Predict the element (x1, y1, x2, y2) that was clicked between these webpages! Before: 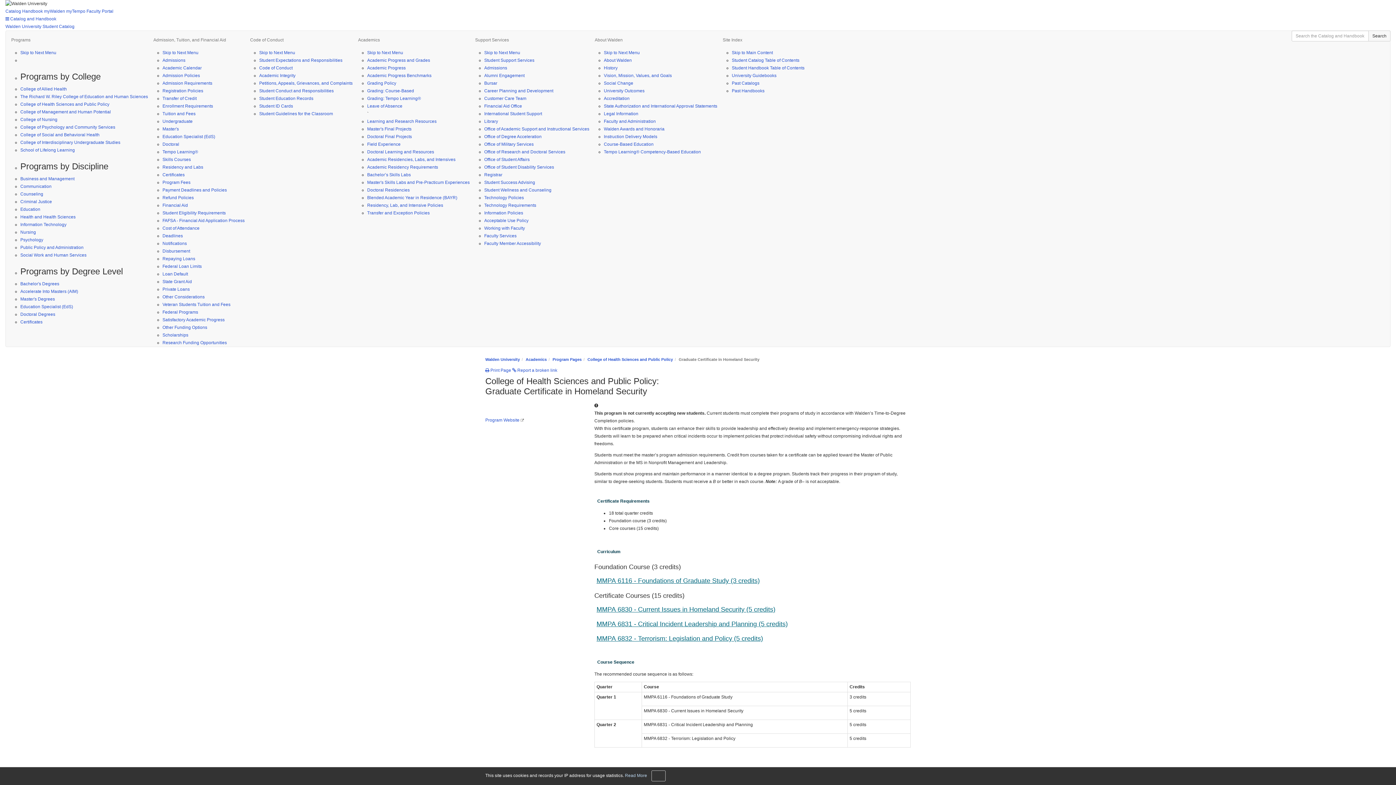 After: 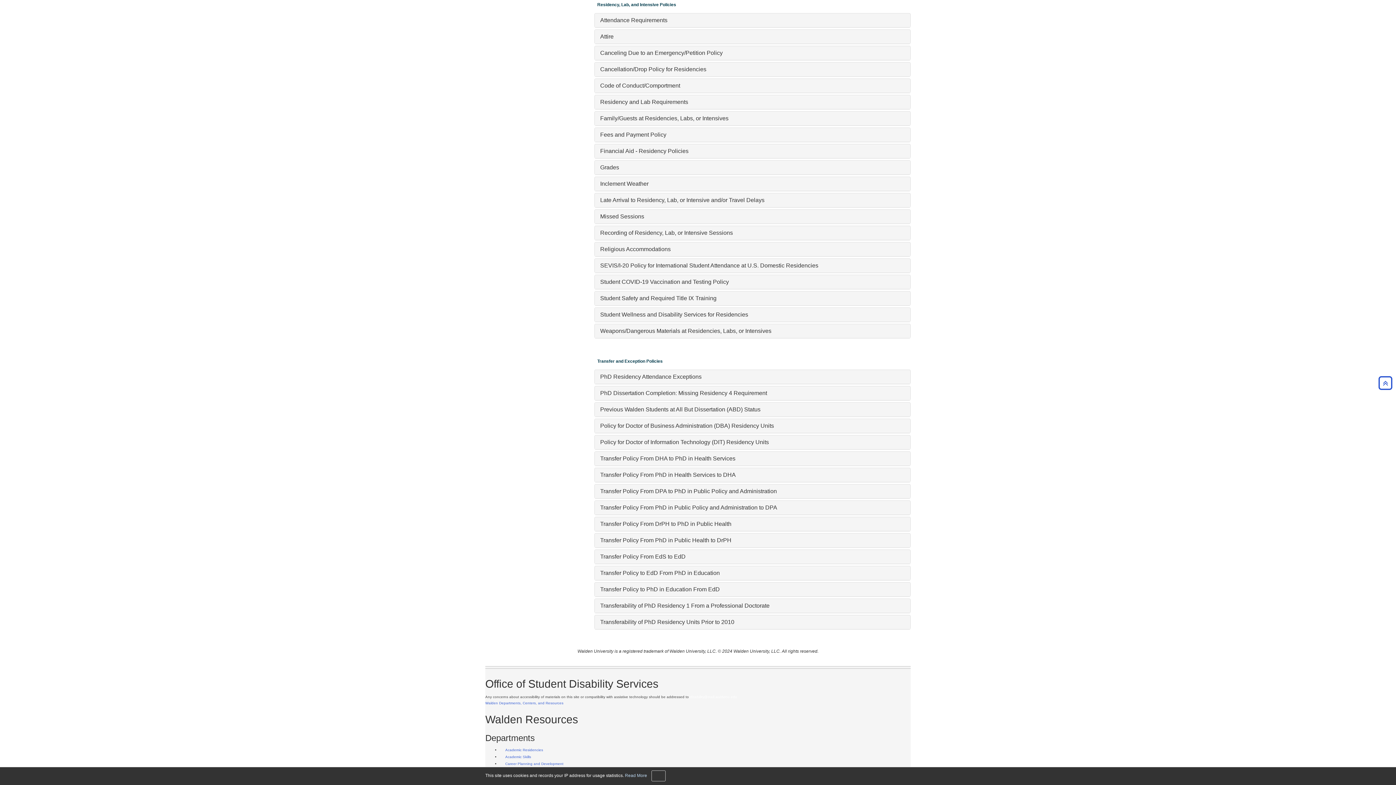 Action: bbox: (367, 203, 443, 208) label: Residency, Lab, and Intensive Policies